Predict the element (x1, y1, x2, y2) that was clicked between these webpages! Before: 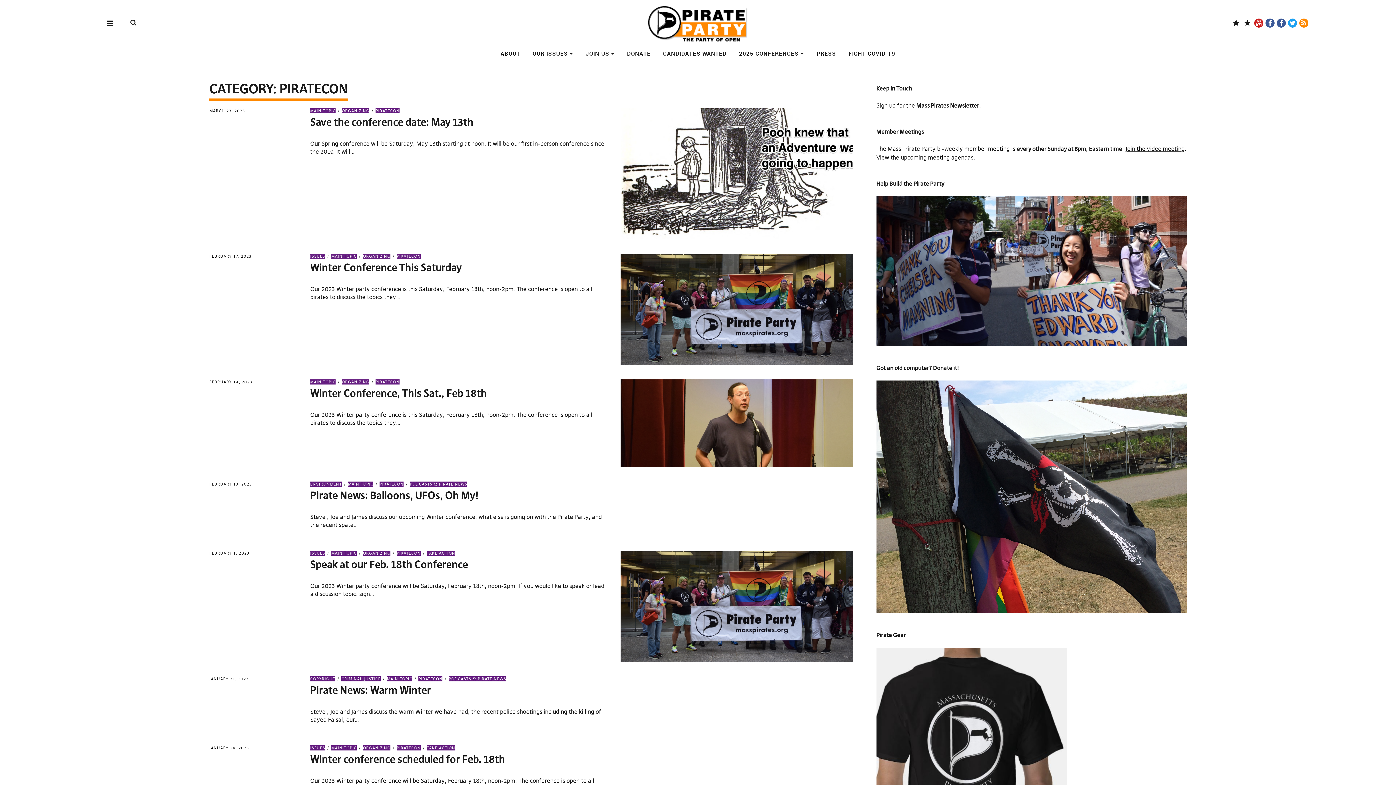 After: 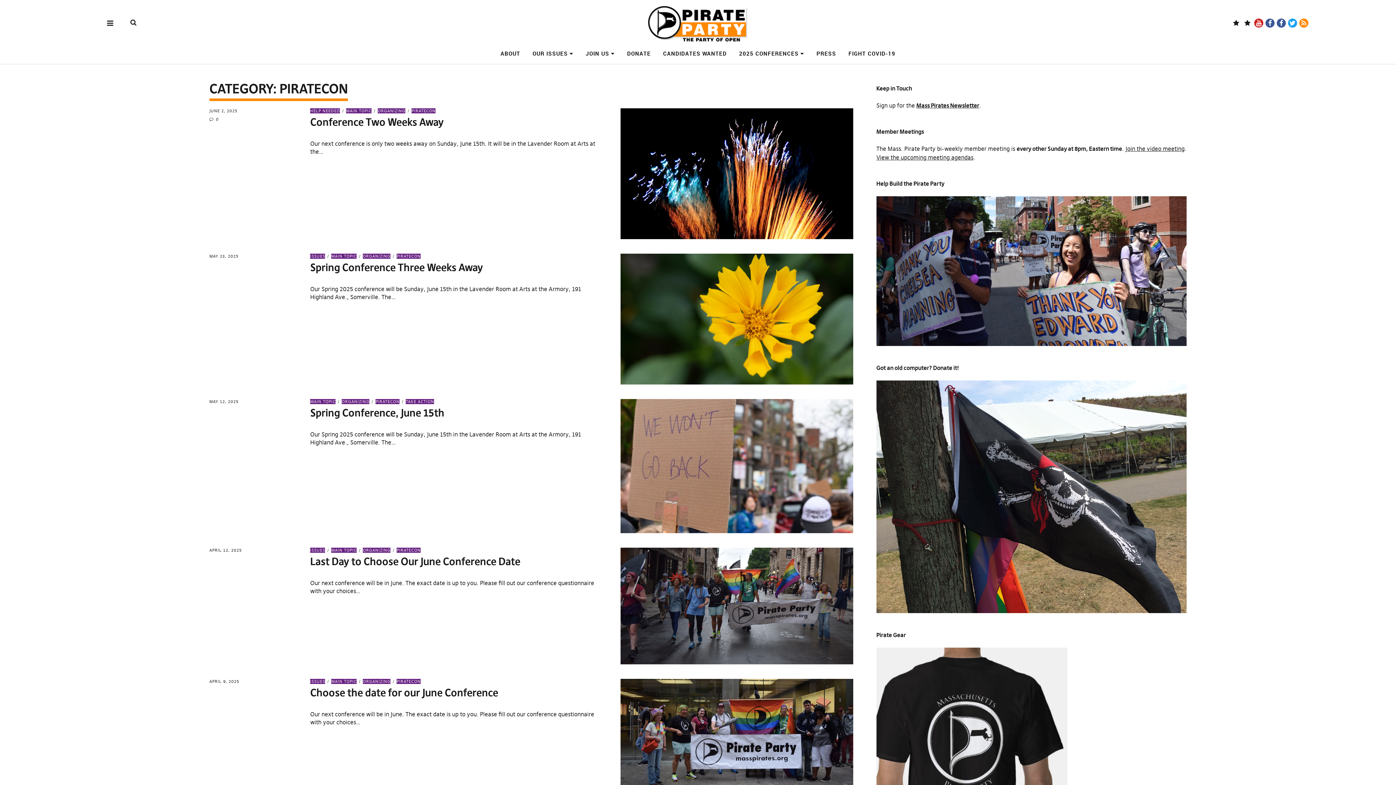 Action: label: PIRATECON bbox: (392, 551, 420, 556)